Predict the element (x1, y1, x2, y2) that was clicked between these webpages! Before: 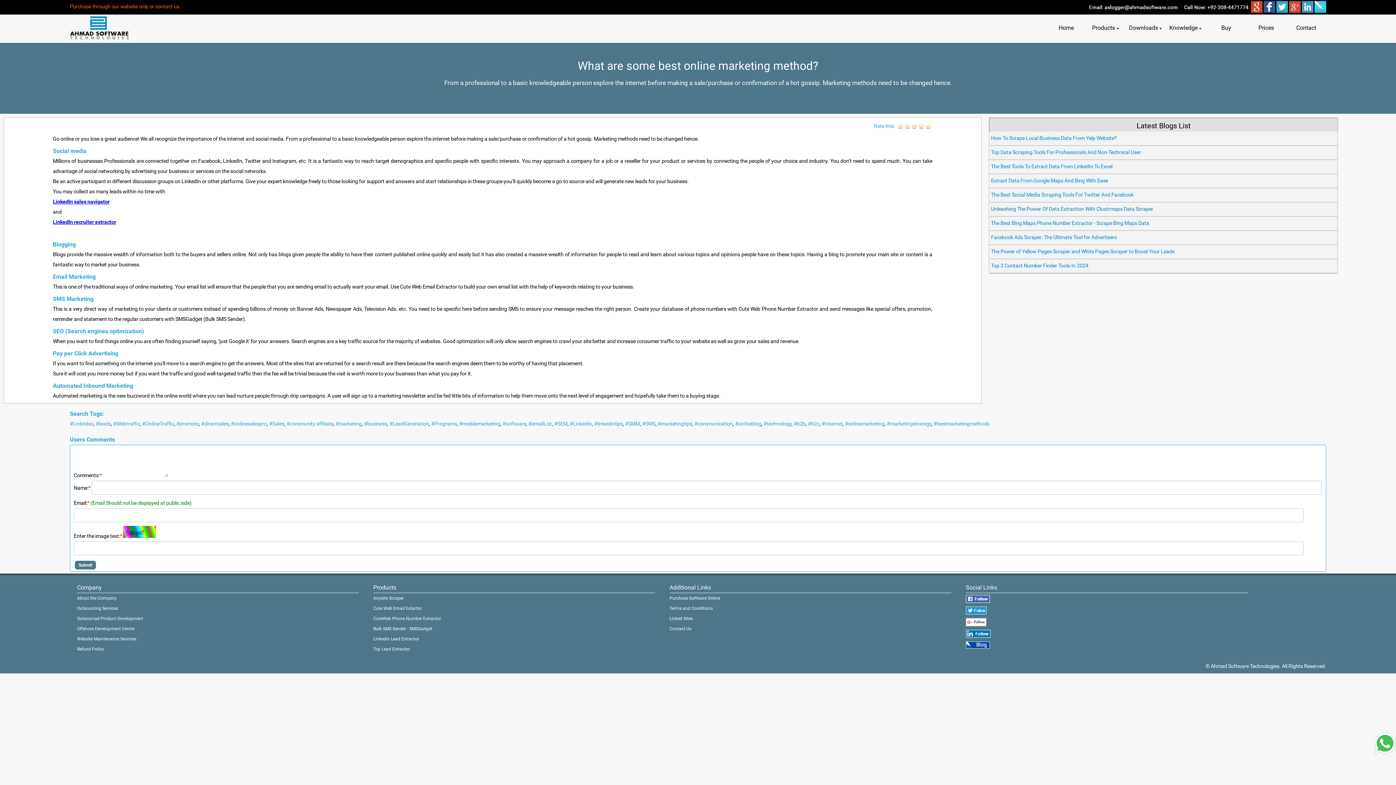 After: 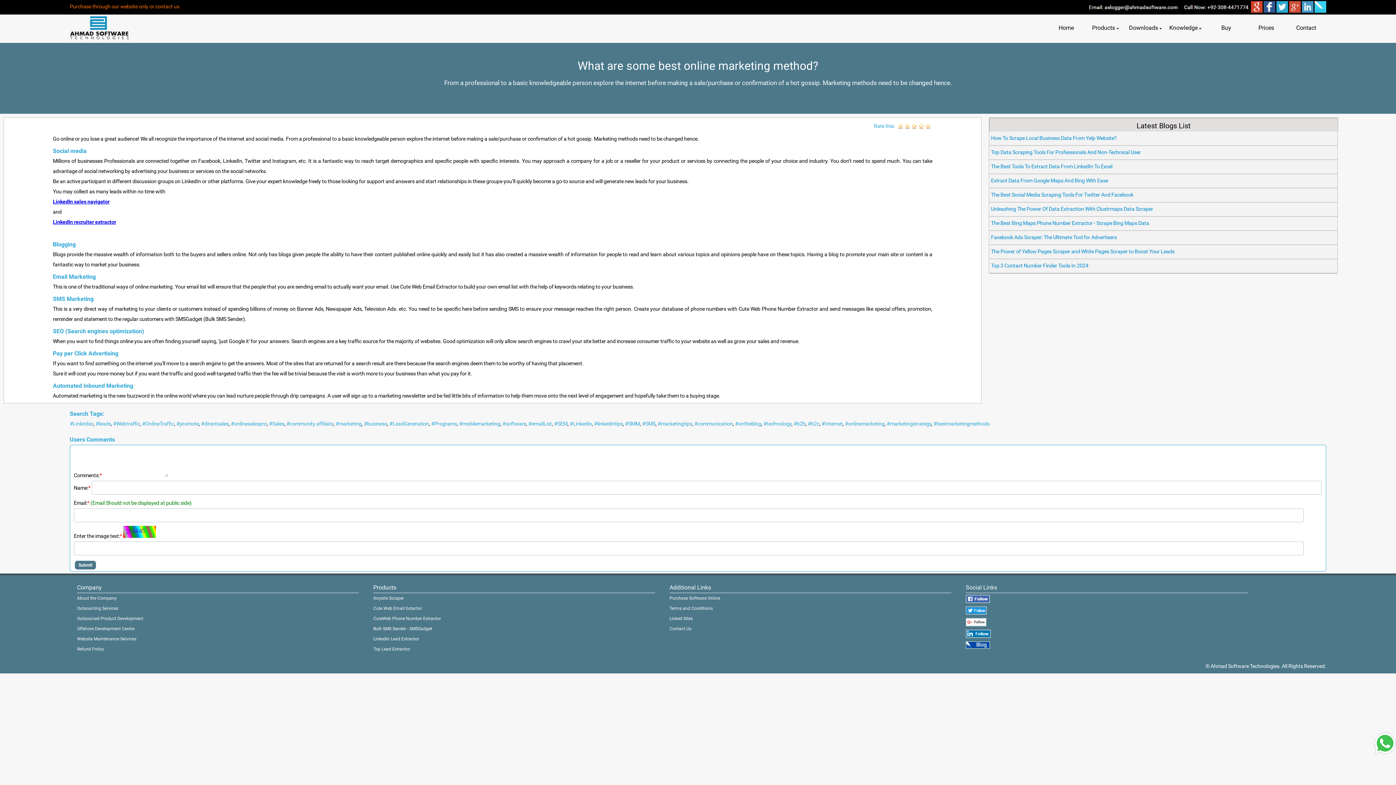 Action: label: #Internet bbox: (821, 421, 842, 427)